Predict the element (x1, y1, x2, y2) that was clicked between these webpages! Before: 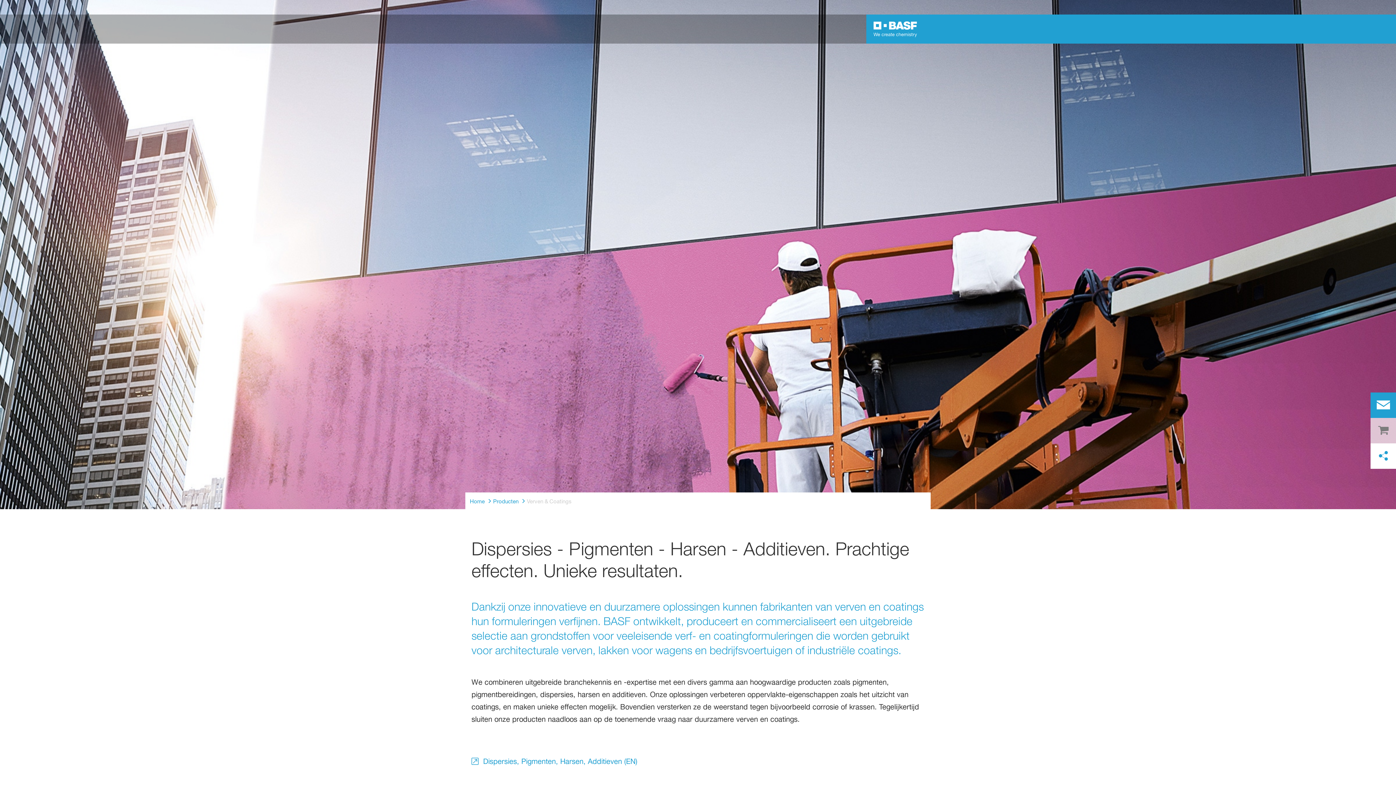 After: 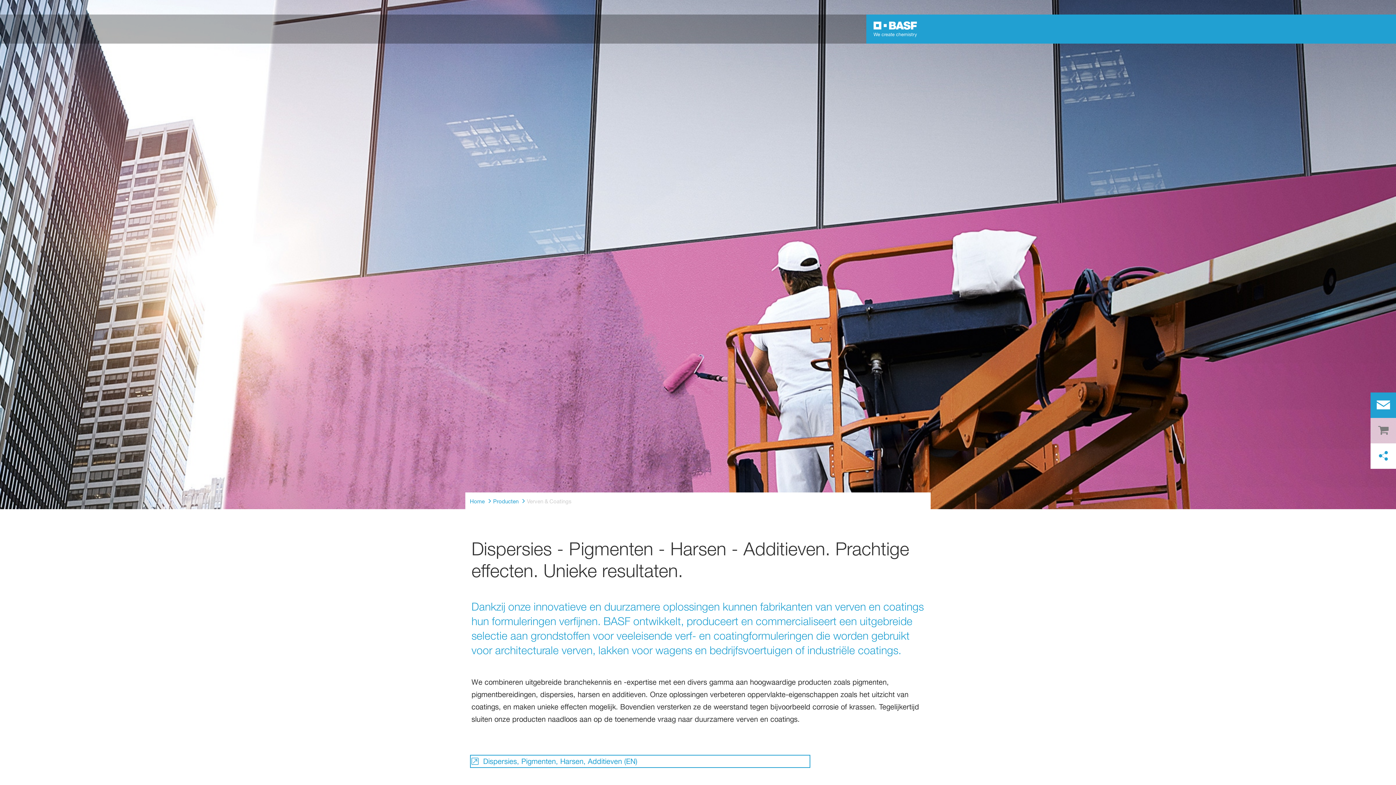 Action: bbox: (471, 756, 808, 767) label: Dispersies, Pigmenten, Harsen, Additieven (EN)